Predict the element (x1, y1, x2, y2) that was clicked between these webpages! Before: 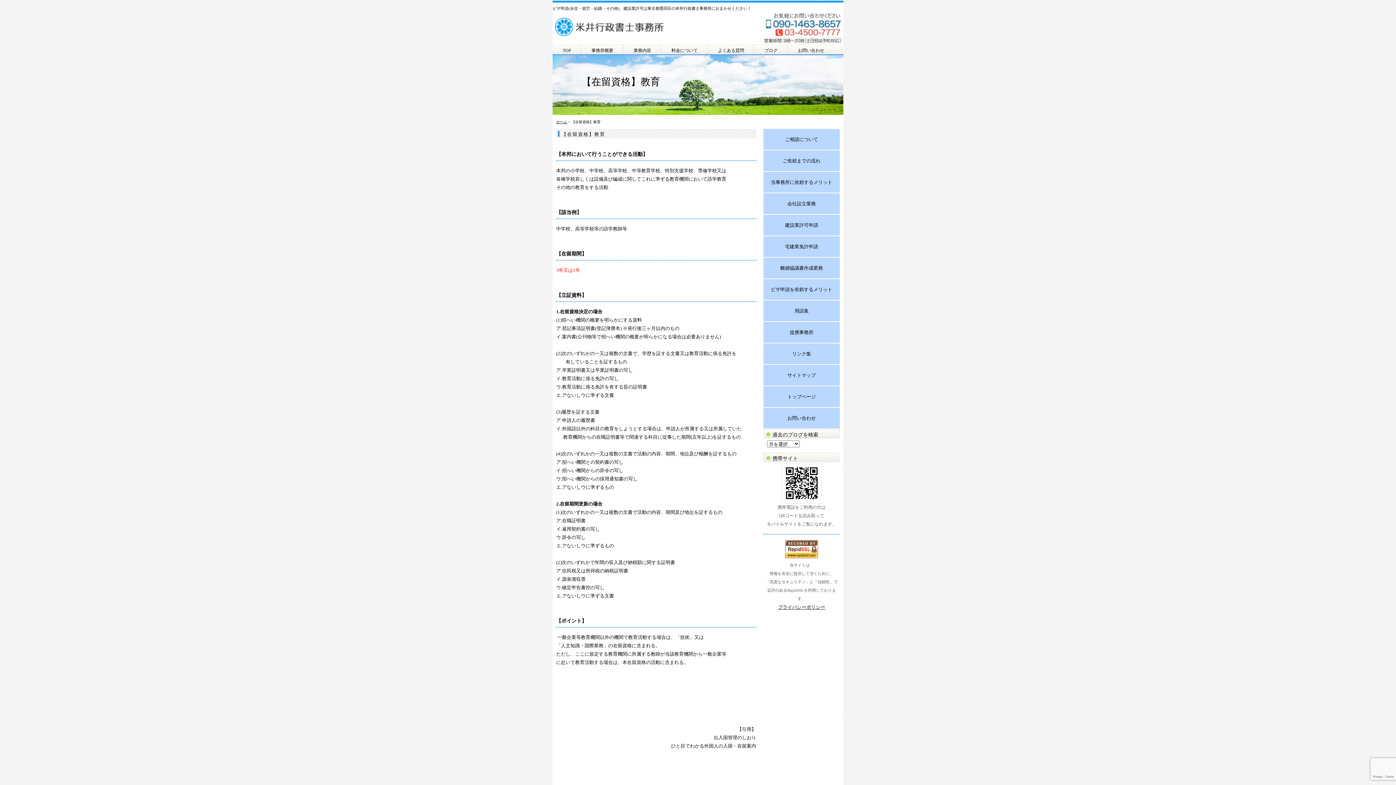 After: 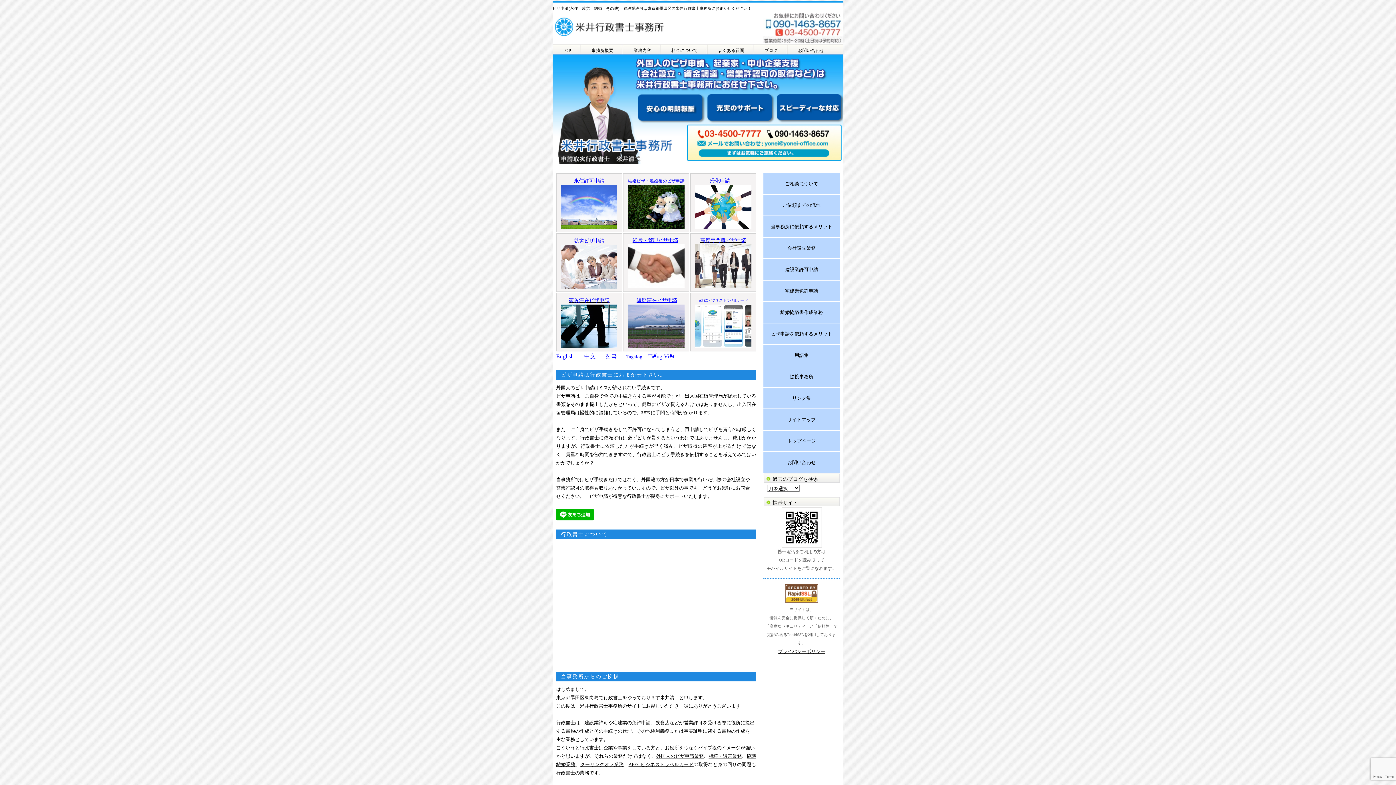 Action: label: ホーム bbox: (556, 120, 567, 124)